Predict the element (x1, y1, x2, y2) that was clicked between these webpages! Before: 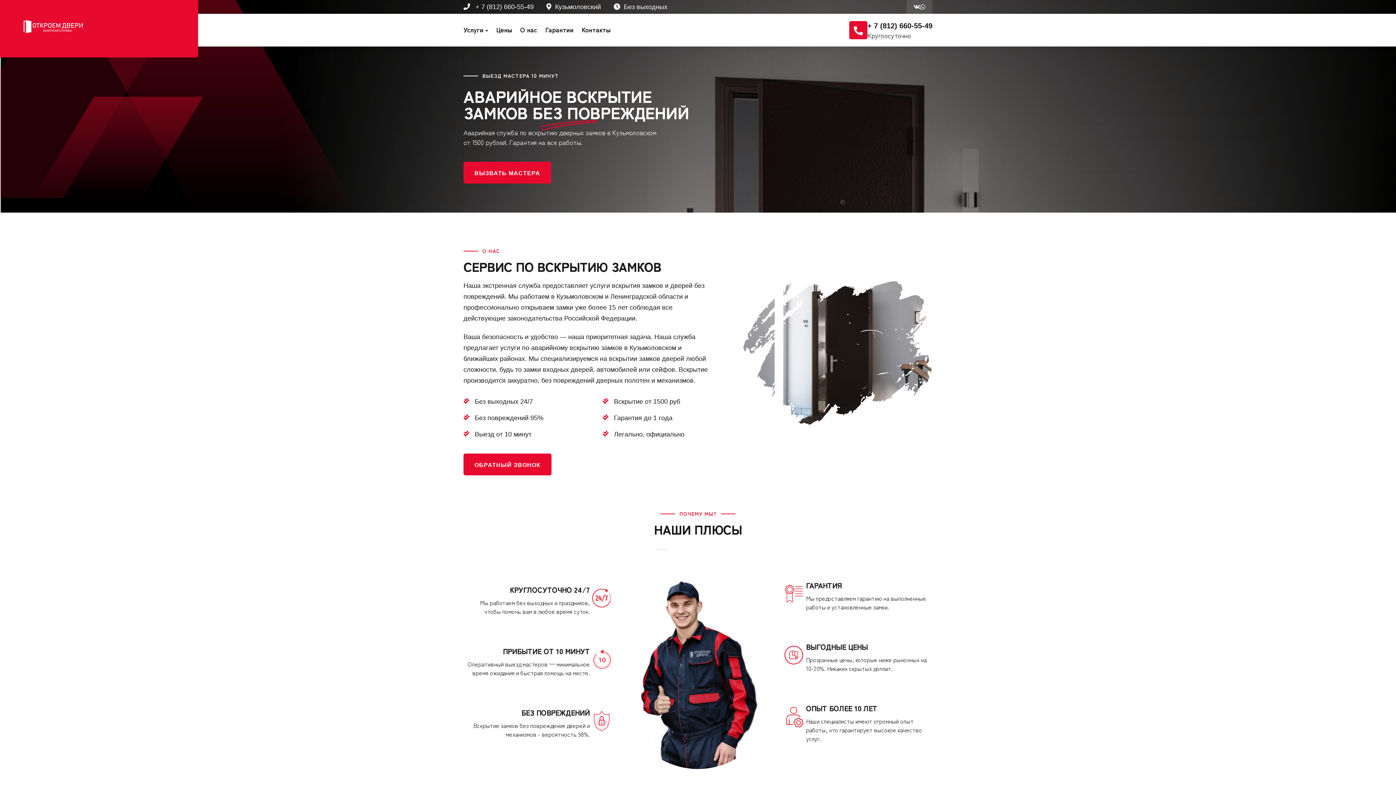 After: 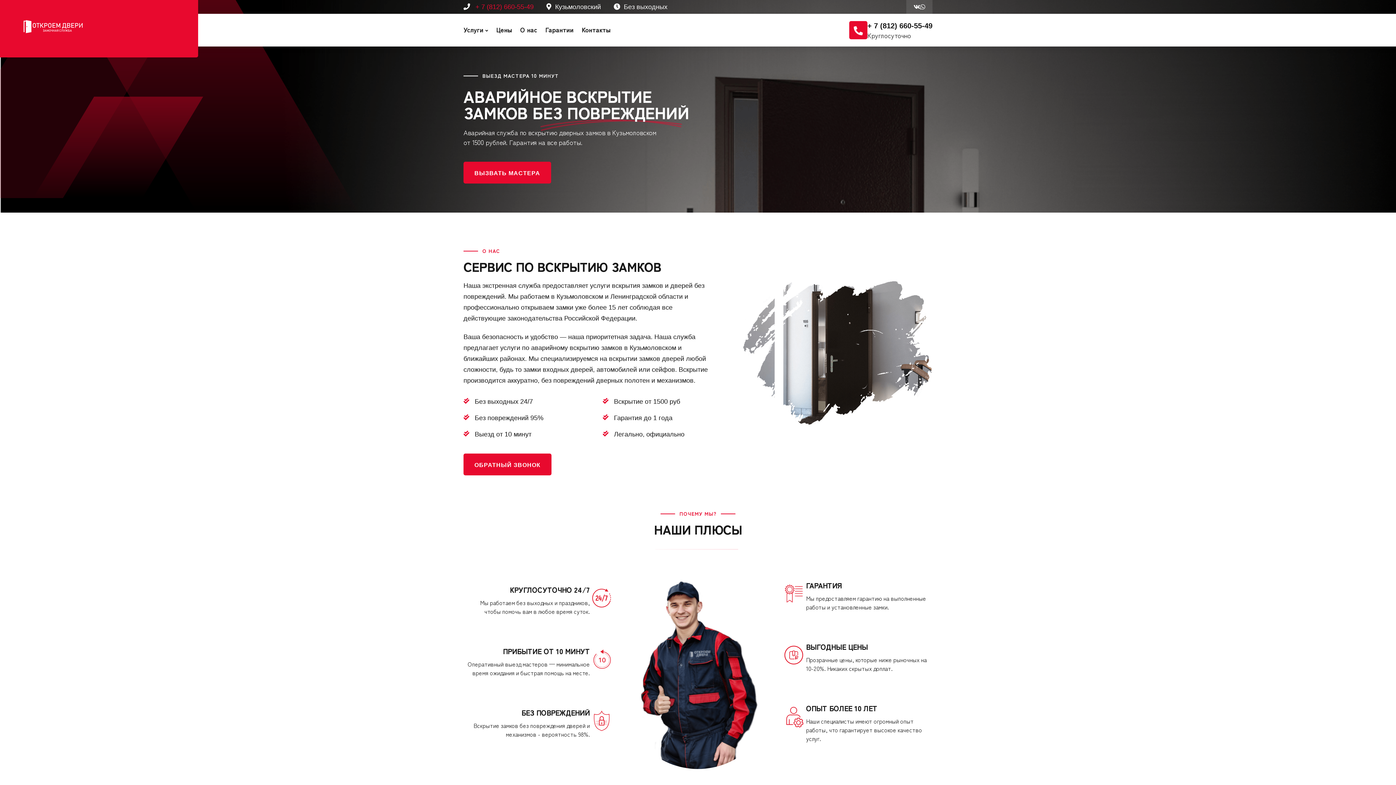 Action: bbox: (473, 3, 533, 10) label:  + 7 (812) 660-55-49